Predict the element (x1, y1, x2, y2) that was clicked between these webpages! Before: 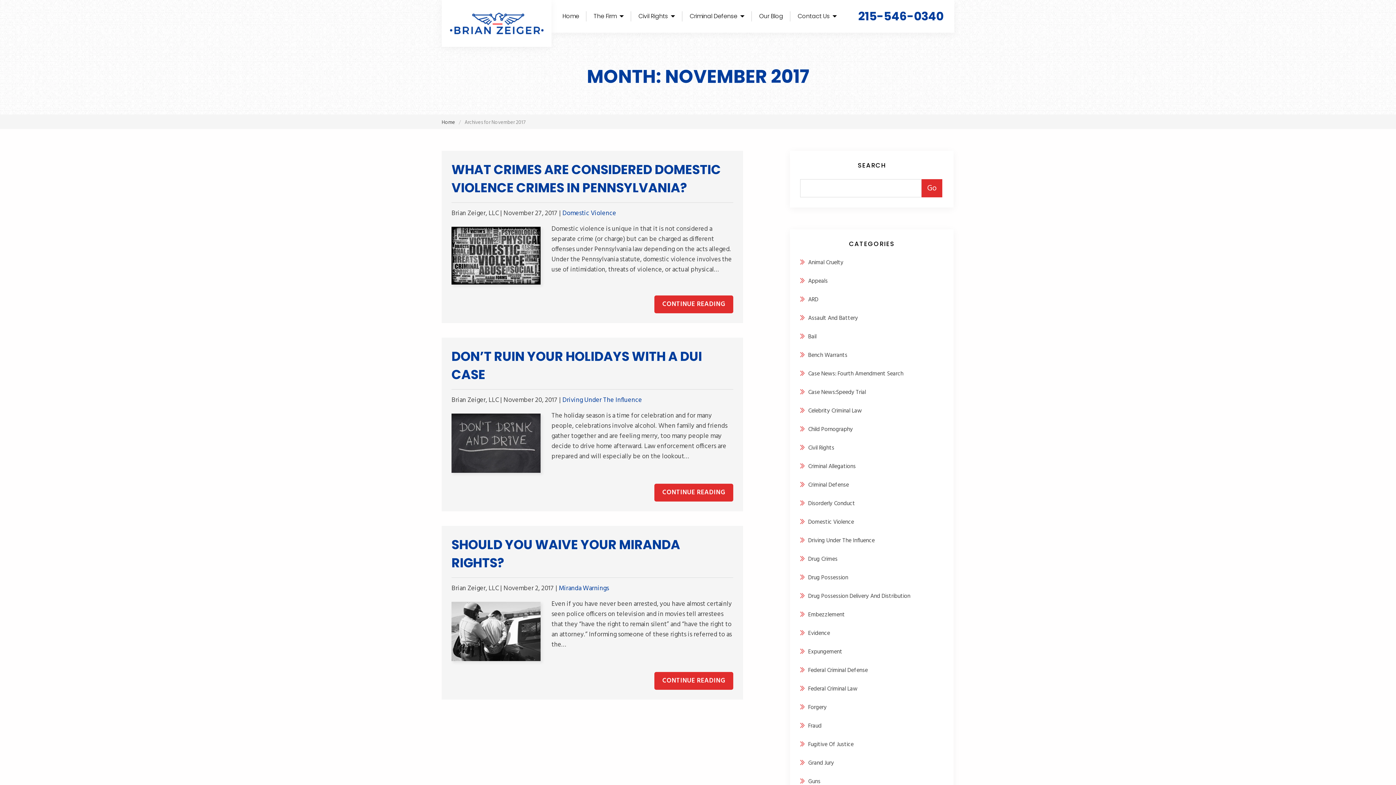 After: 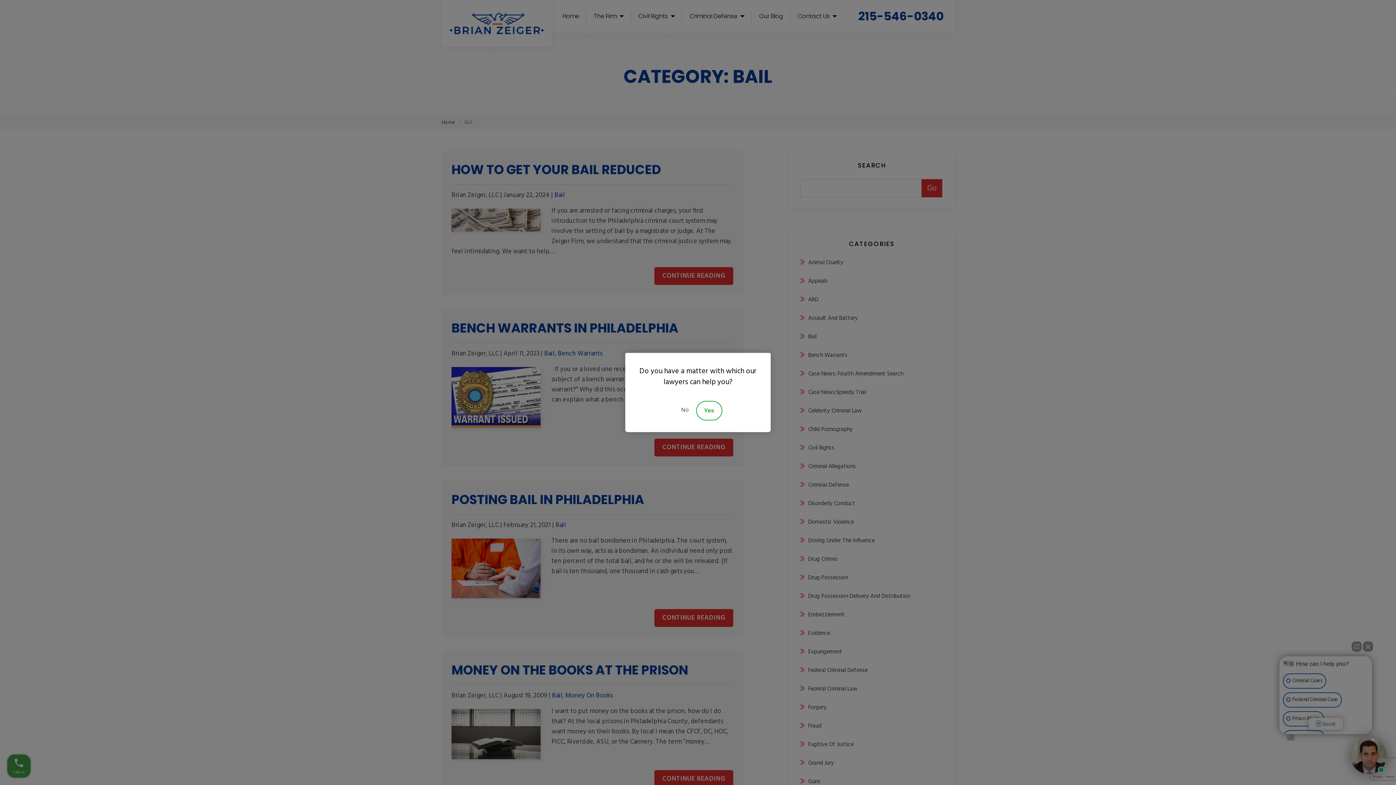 Action: label: Bail bbox: (808, 332, 816, 341)